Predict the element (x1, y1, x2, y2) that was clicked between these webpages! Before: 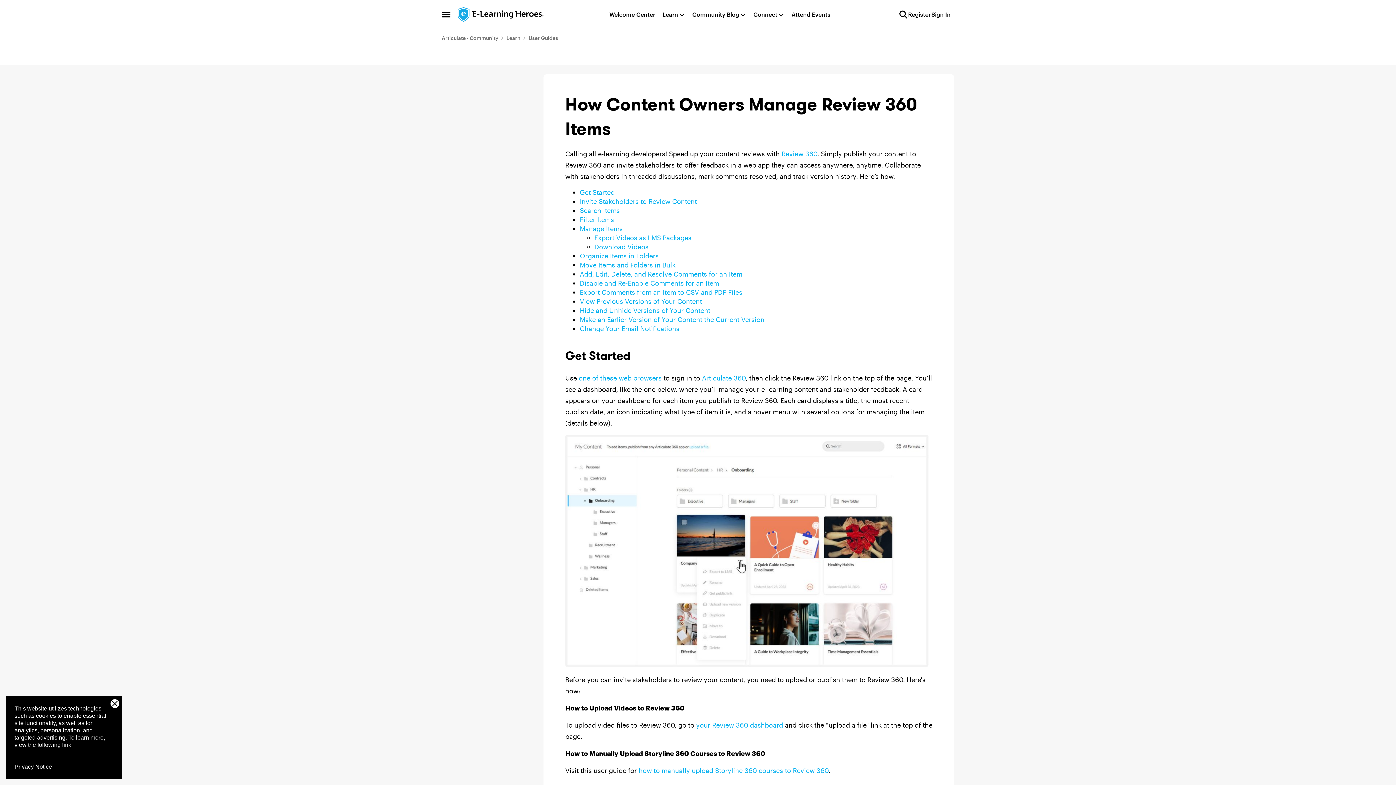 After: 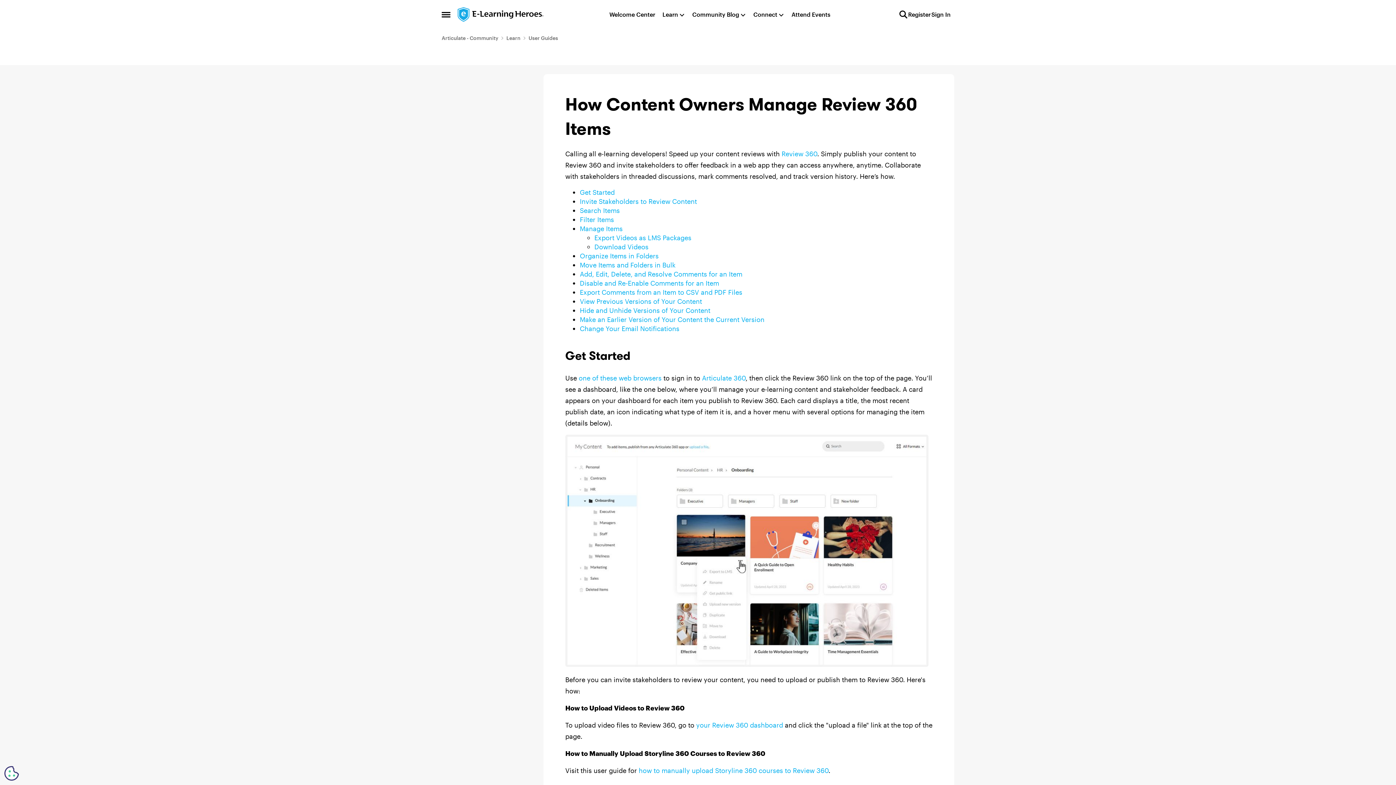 Action: label: one of these web browsers bbox: (578, 374, 661, 382)